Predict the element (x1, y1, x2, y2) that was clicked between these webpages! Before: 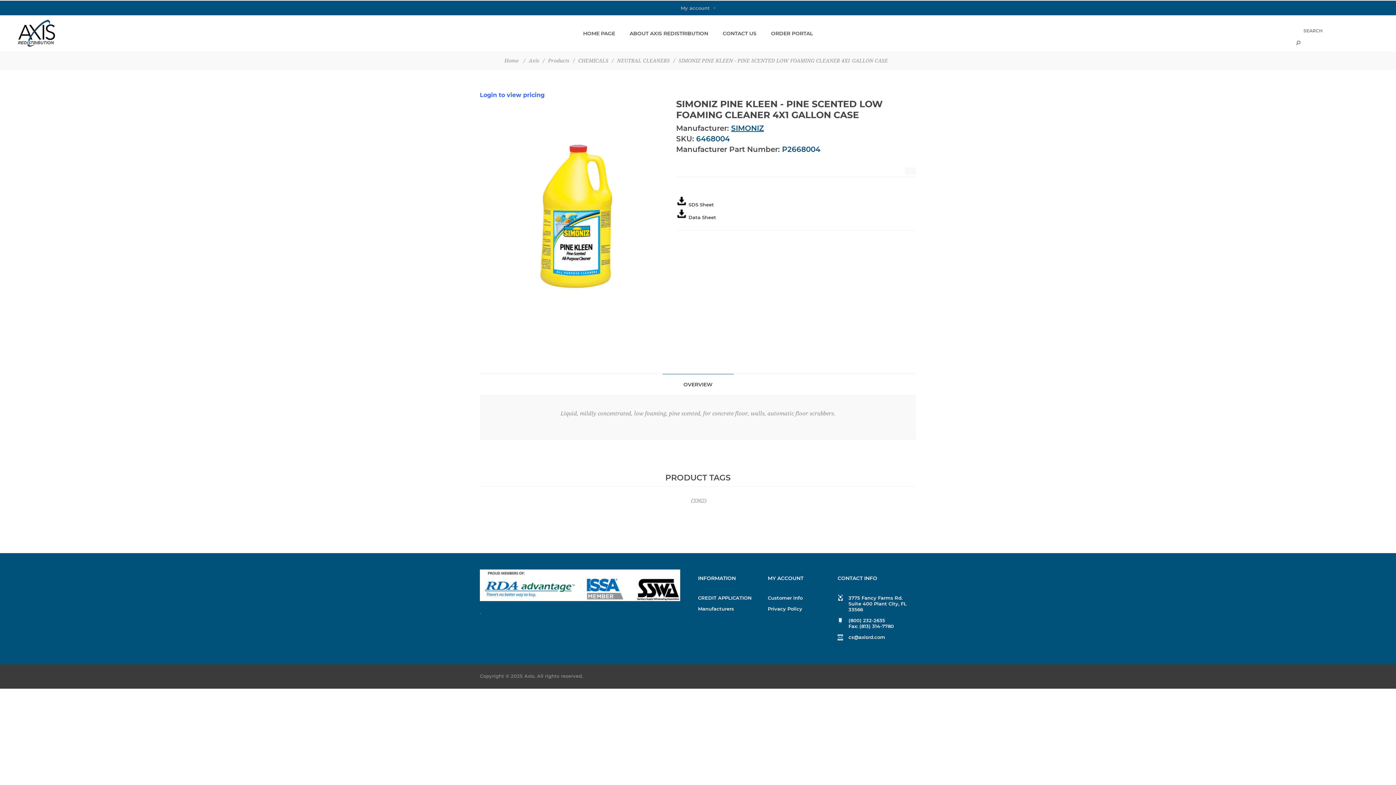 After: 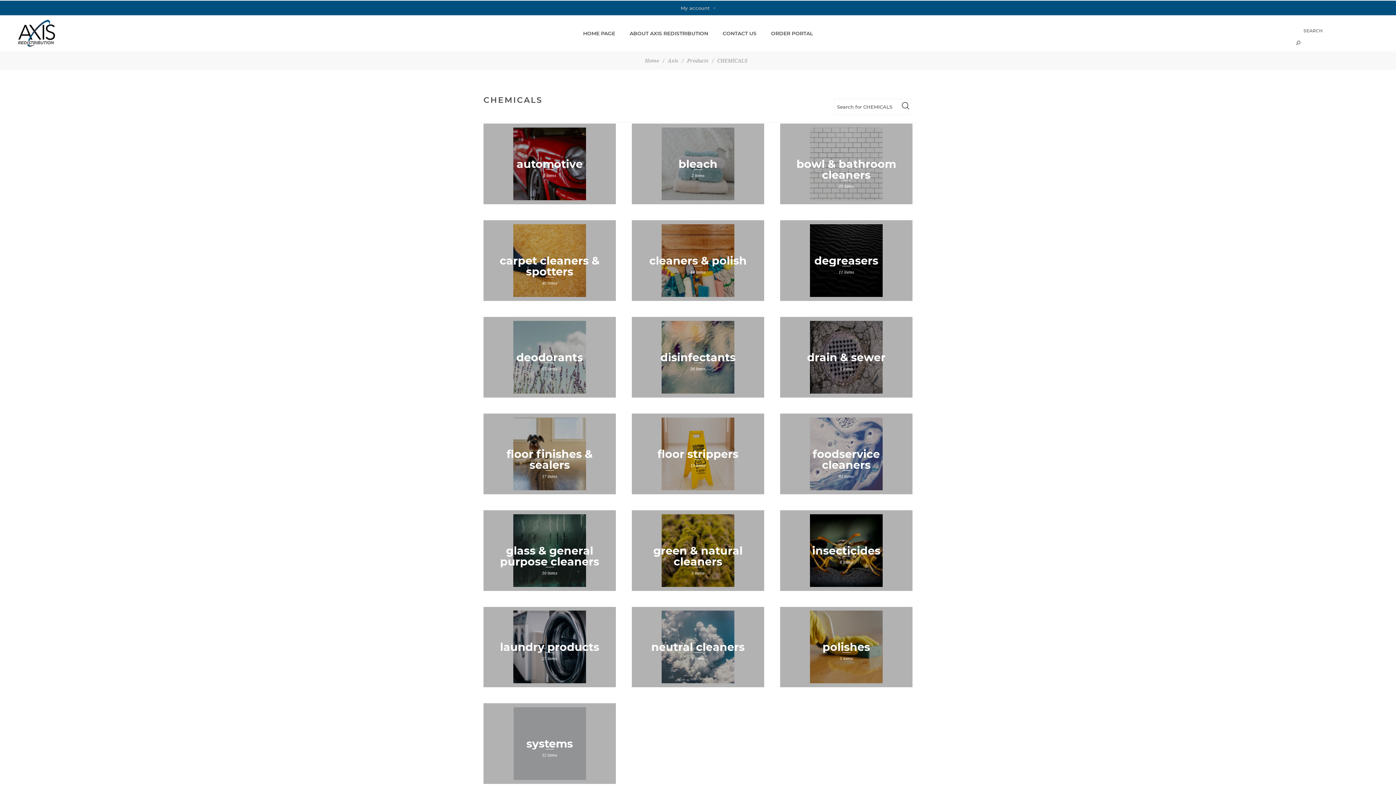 Action: label: CHEMICALS bbox: (578, 55, 608, 66)